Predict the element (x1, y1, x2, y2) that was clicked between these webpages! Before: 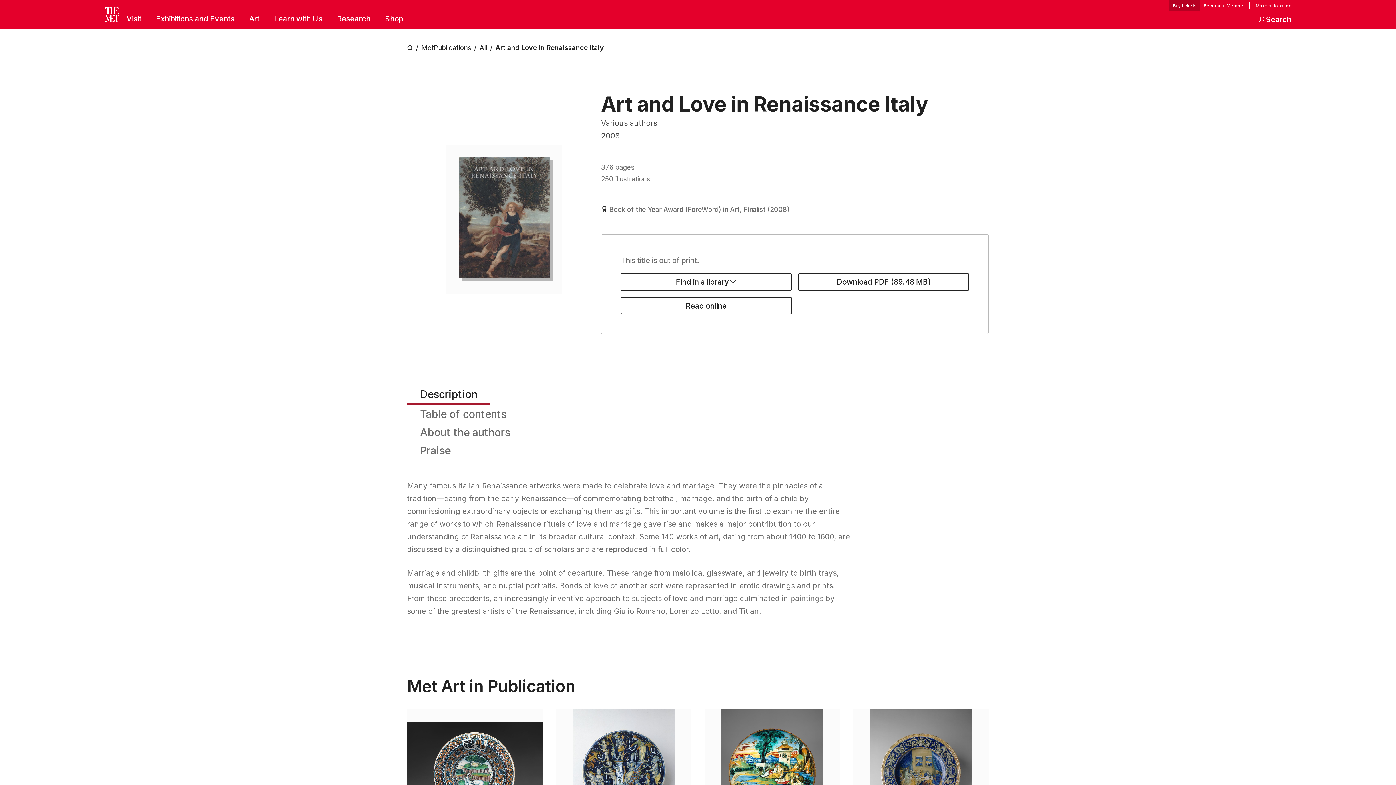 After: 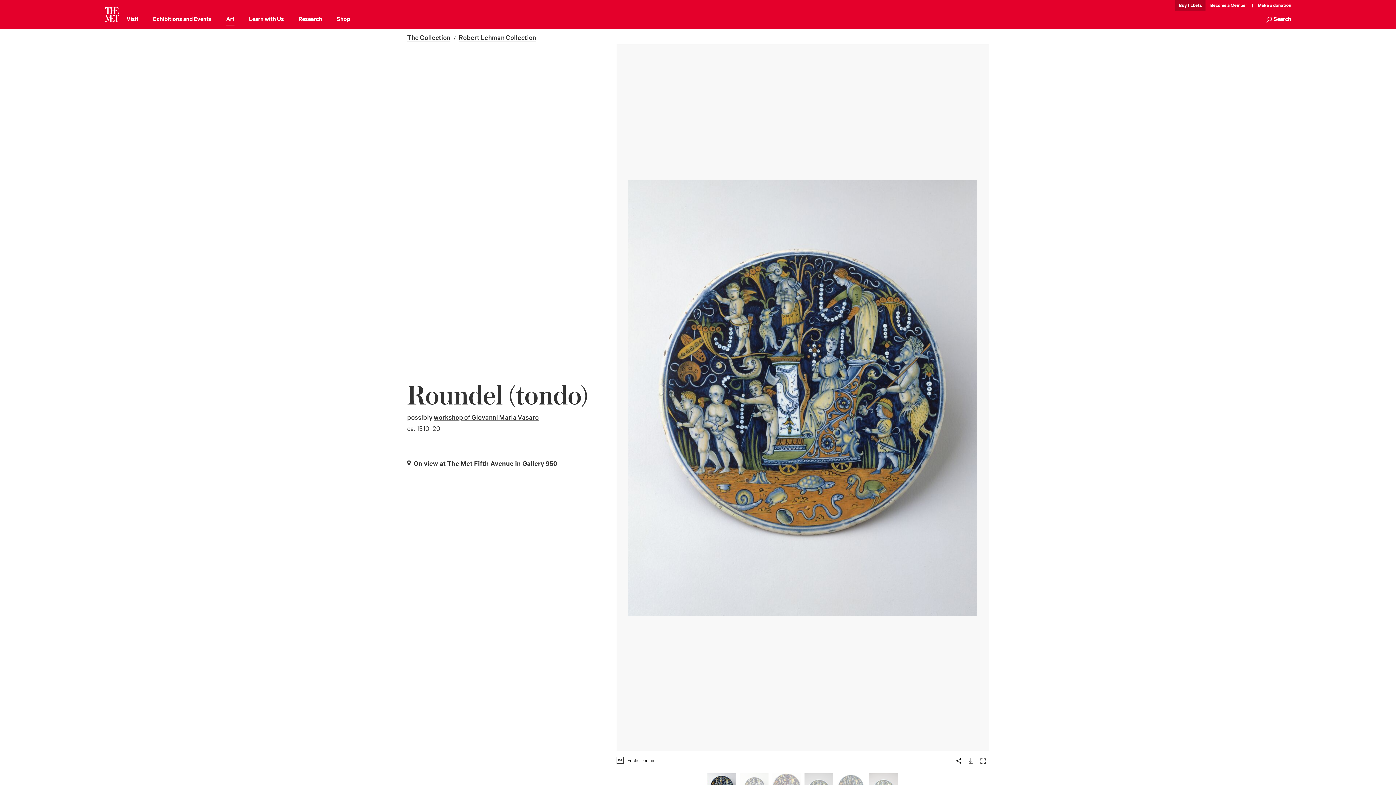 Action: bbox: (555, 709, 691, 837)